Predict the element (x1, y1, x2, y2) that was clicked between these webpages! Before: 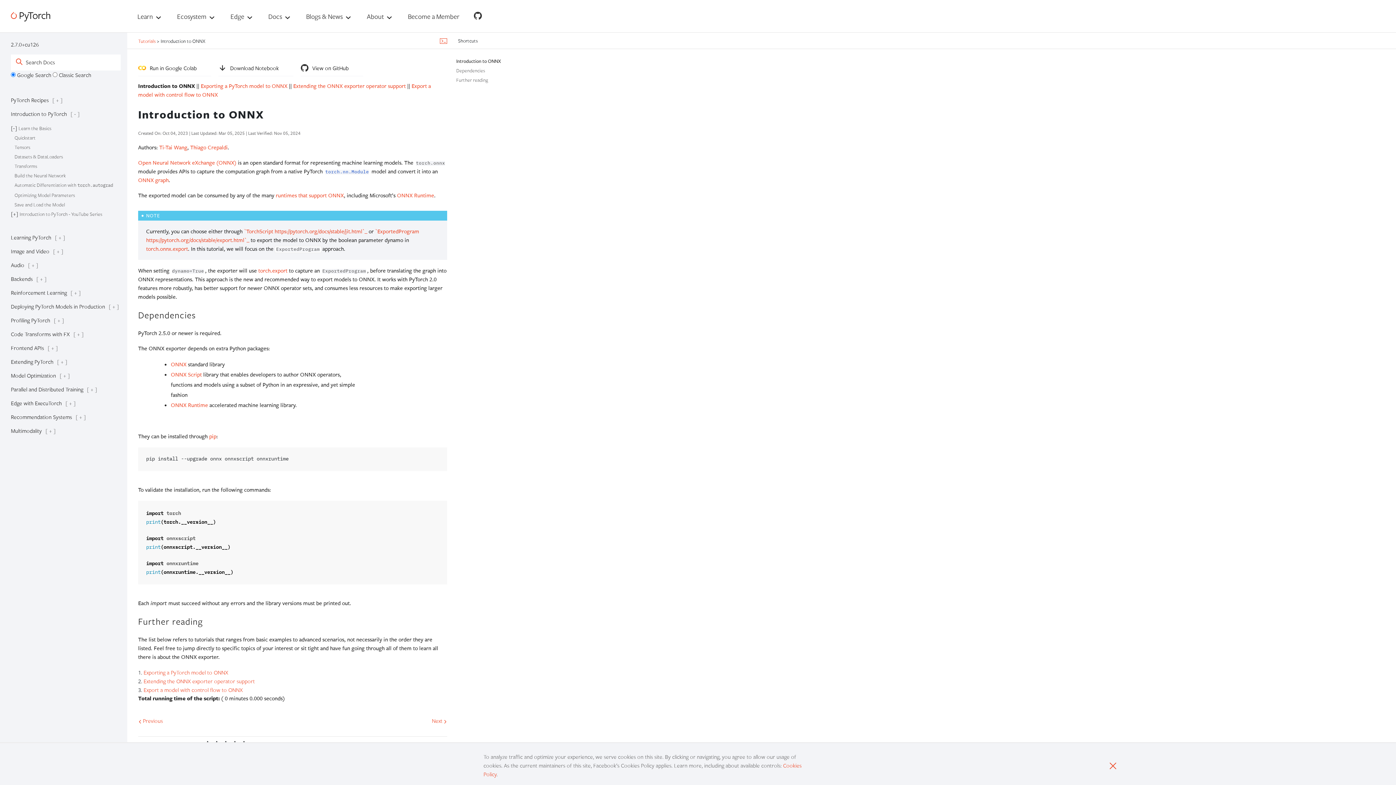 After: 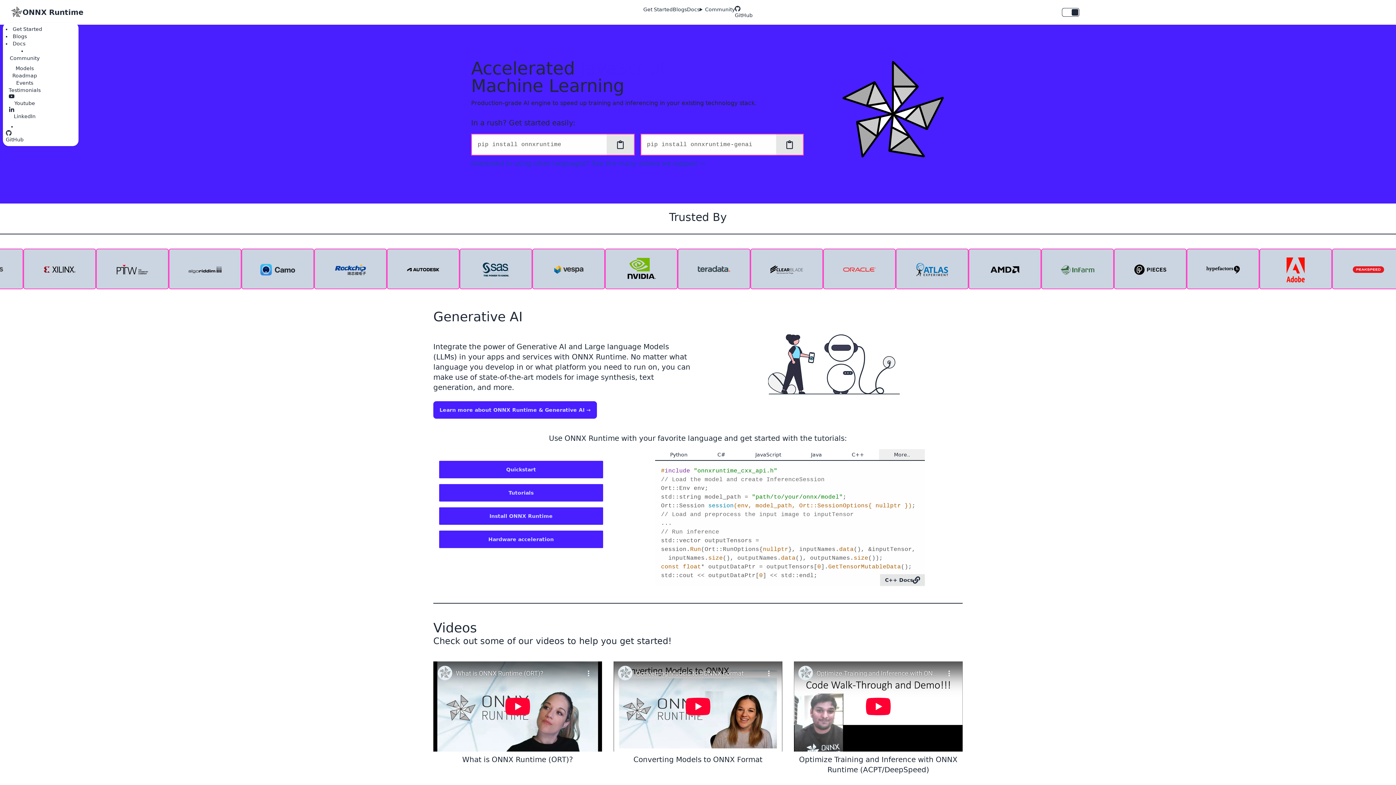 Action: label: ONNX Runtime bbox: (170, 401, 208, 409)